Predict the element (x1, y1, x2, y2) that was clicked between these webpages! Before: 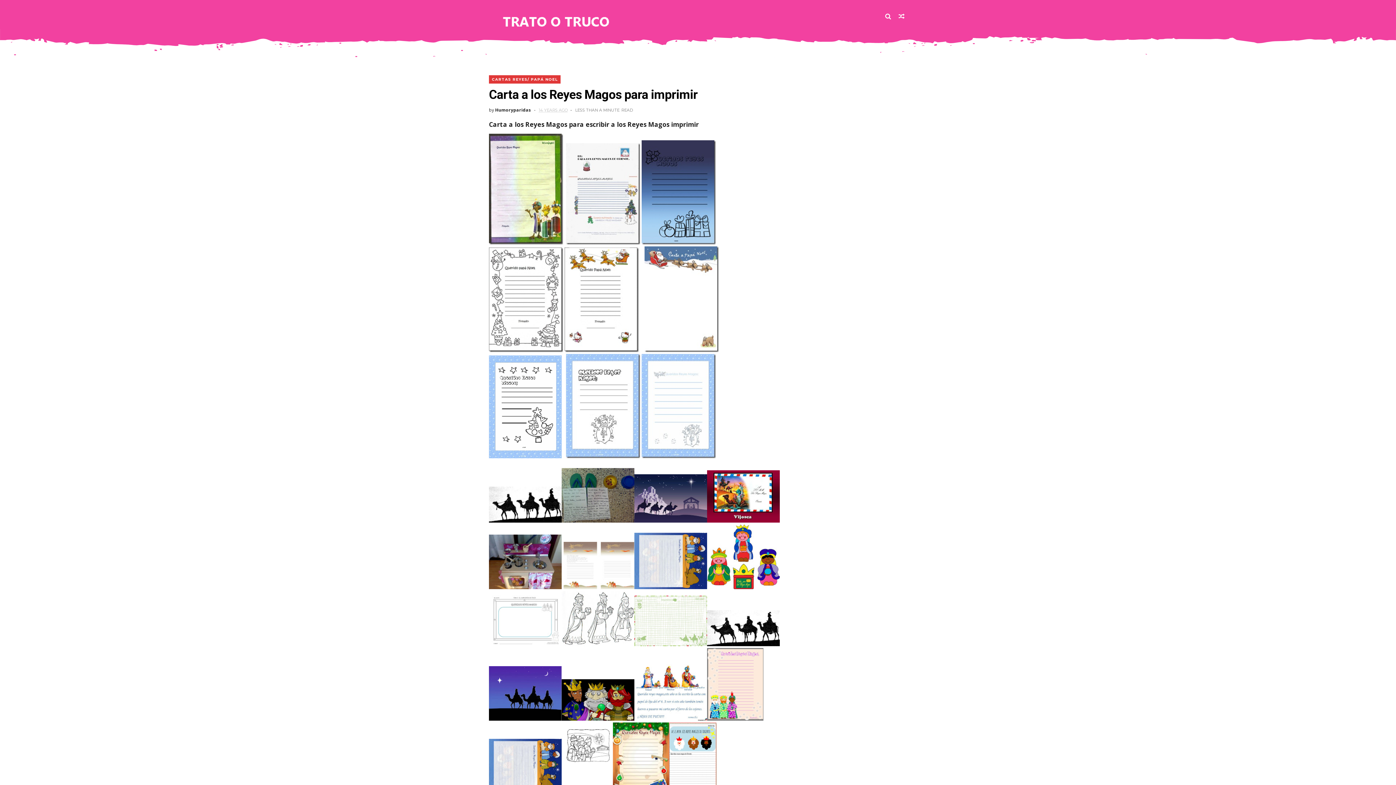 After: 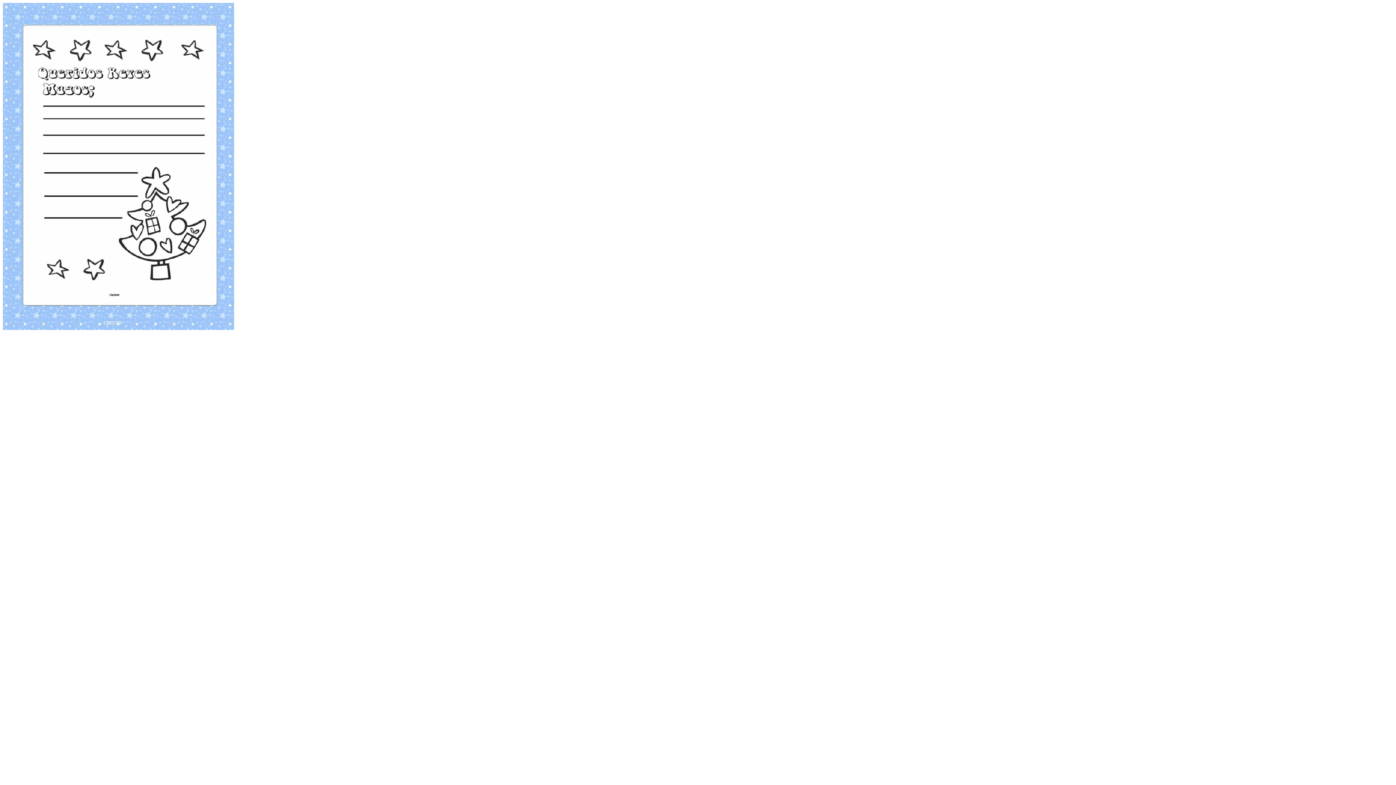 Action: bbox: (489, 452, 561, 459)